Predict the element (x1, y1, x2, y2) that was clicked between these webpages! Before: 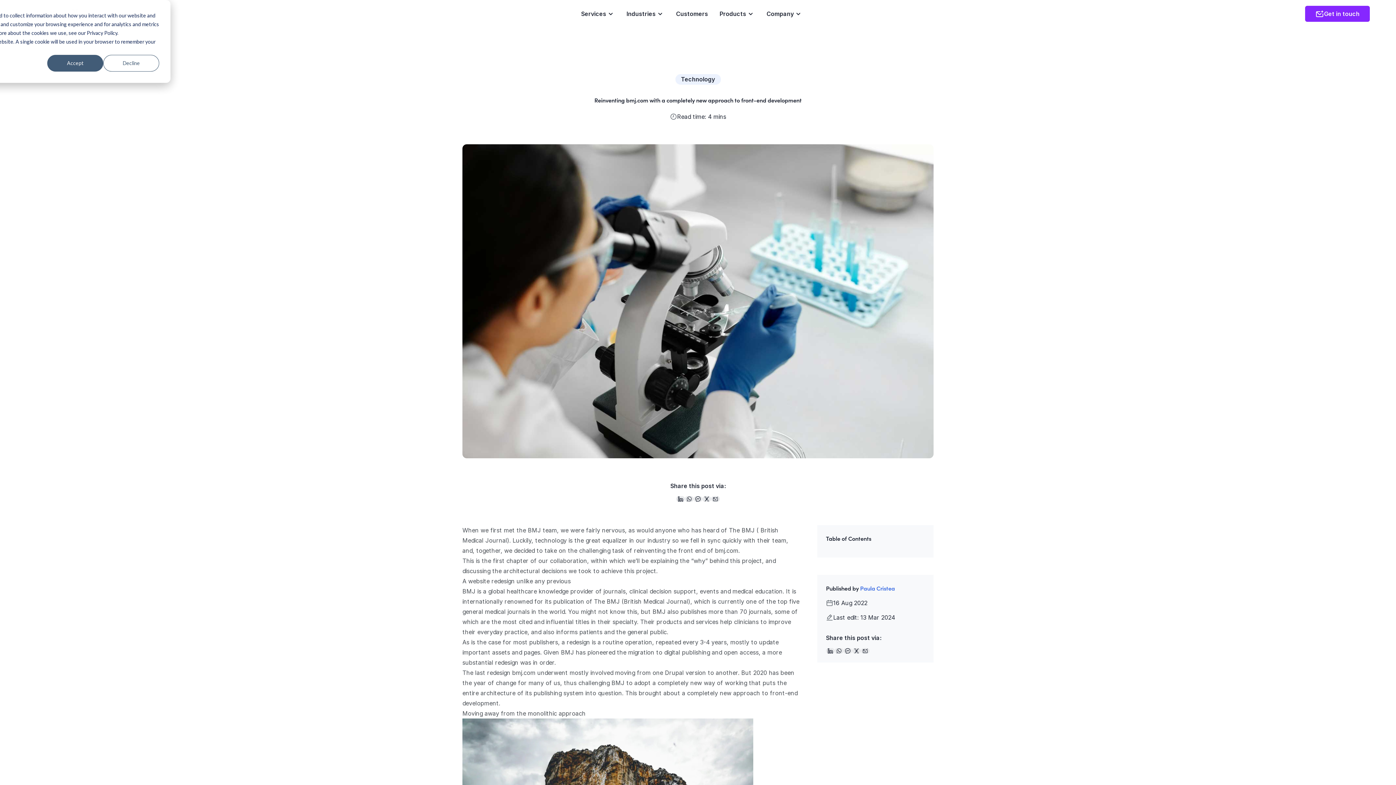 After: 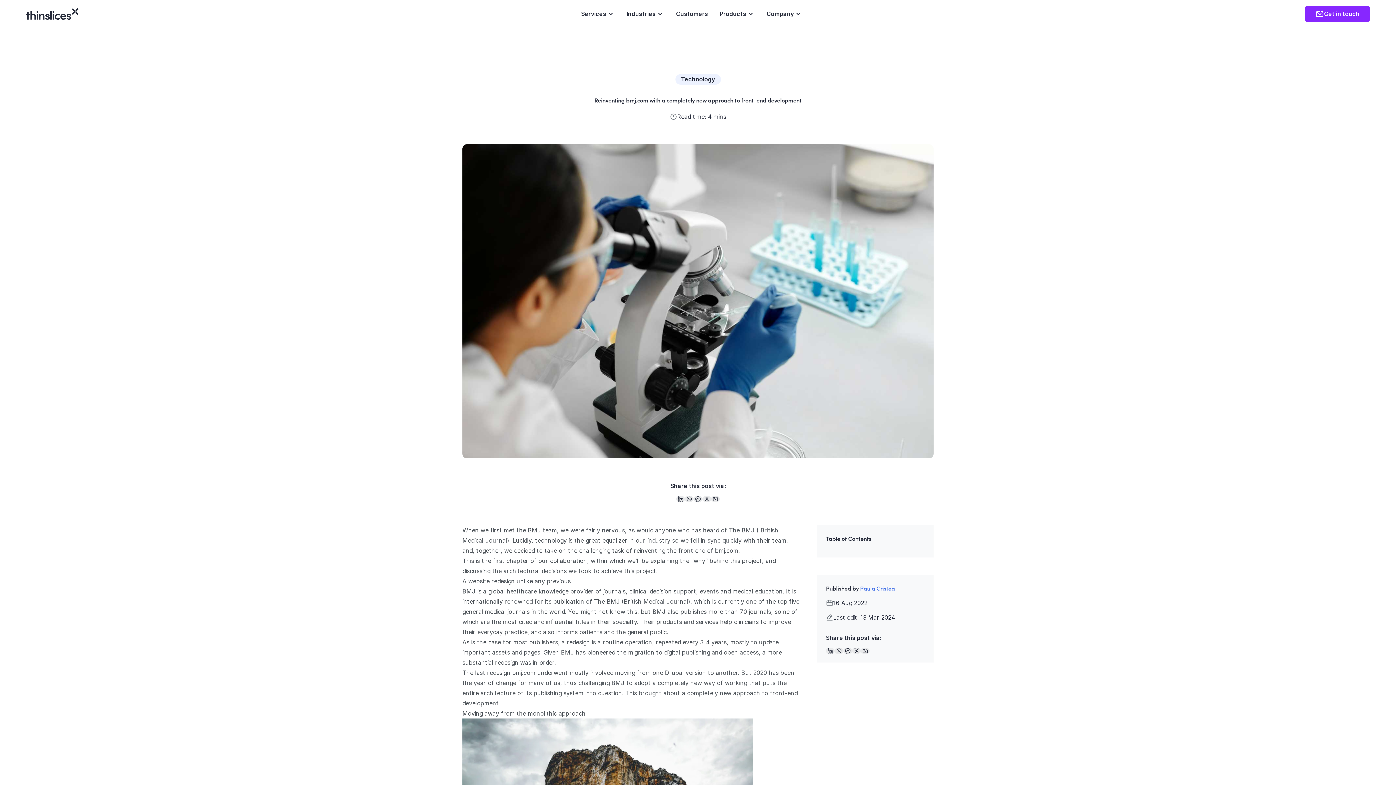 Action: bbox: (47, 54, 103, 71) label: Accept